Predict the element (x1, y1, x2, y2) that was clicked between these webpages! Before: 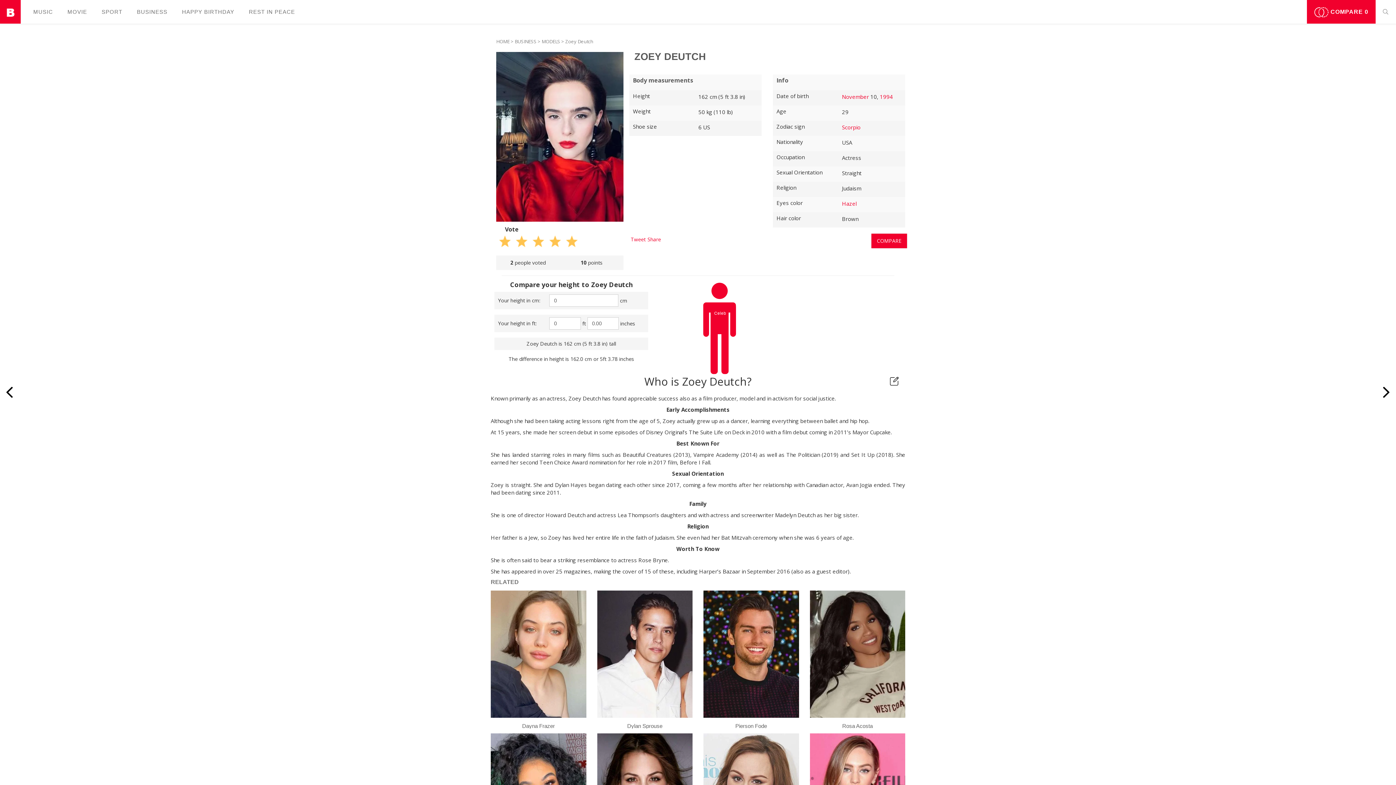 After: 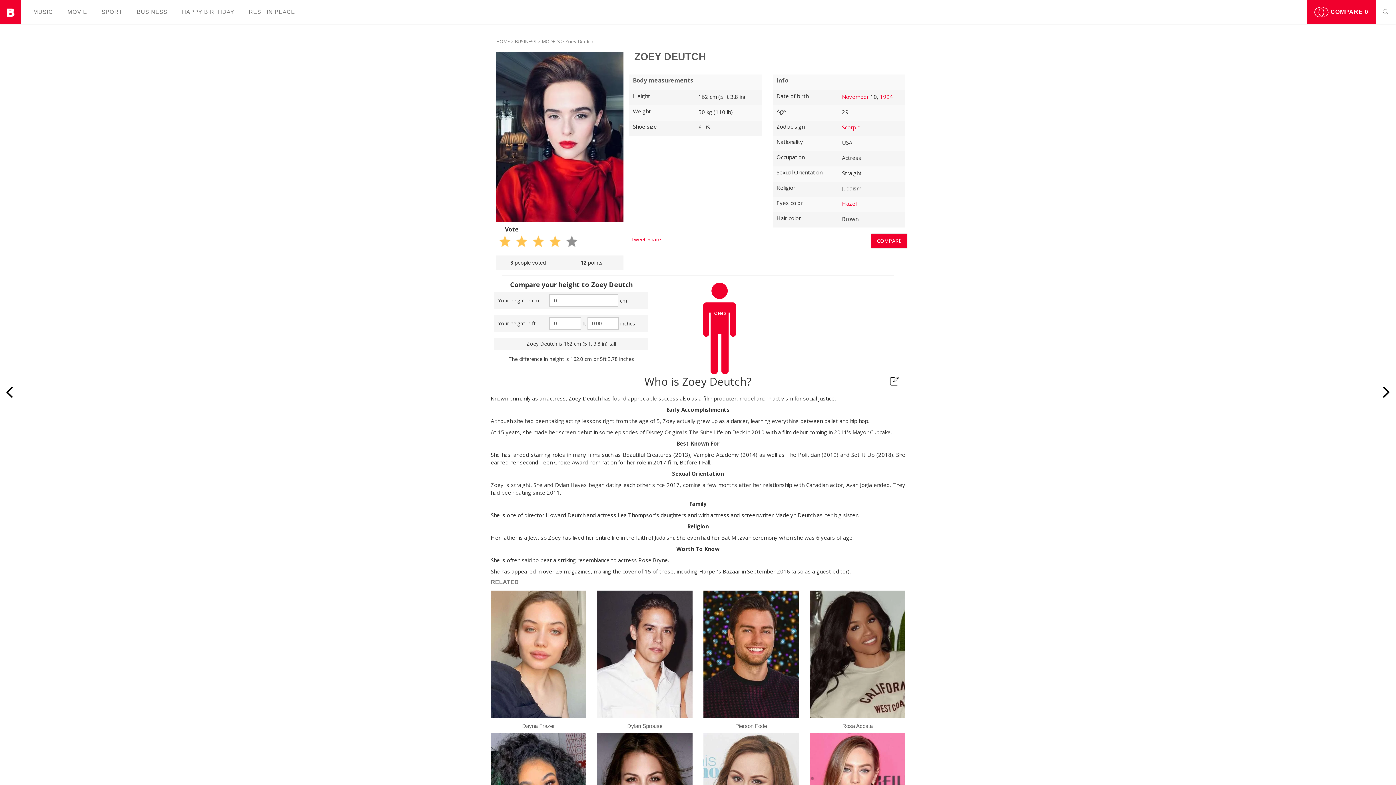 Action: label: 2 bbox: (513, 233, 525, 251)